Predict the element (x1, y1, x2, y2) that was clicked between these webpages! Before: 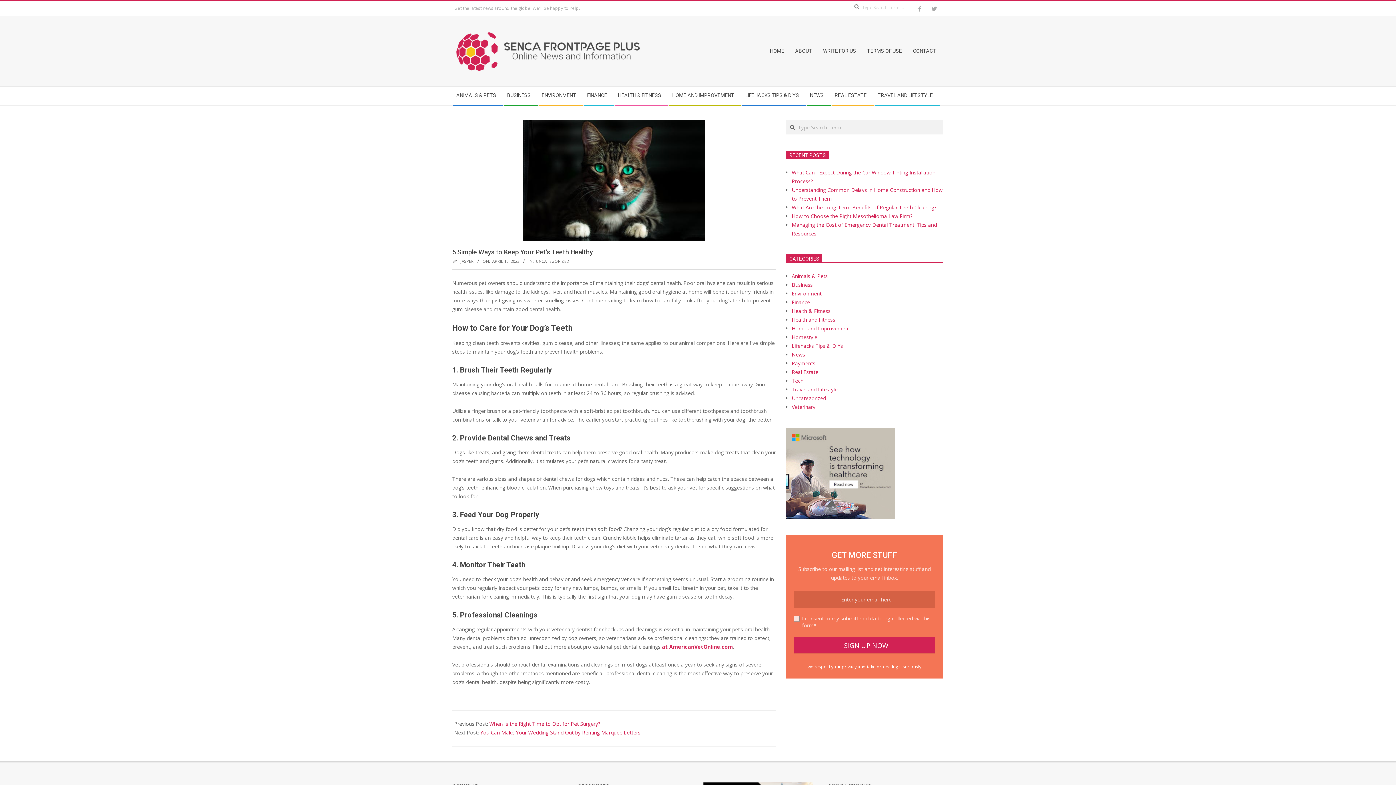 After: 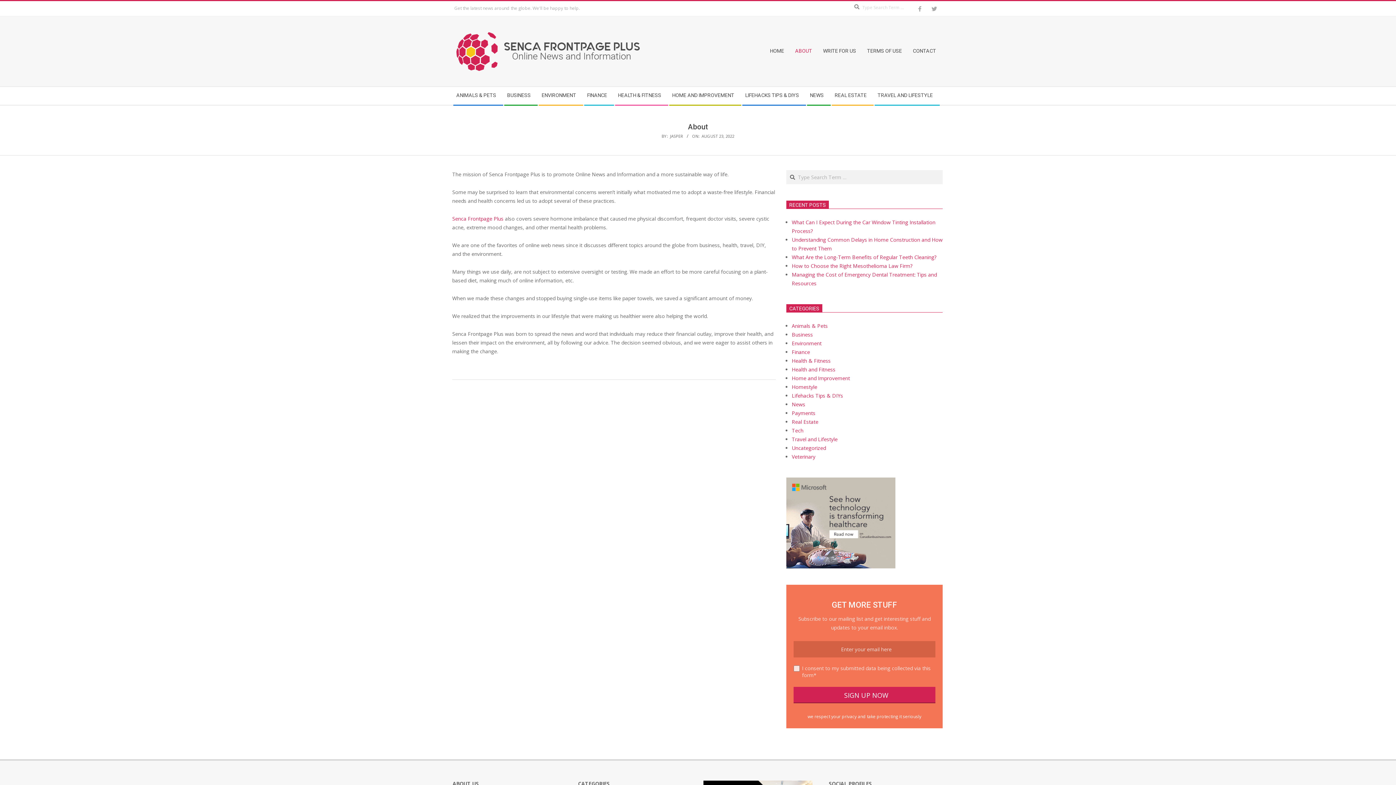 Action: label: ABOUT bbox: (791, 42, 819, 60)